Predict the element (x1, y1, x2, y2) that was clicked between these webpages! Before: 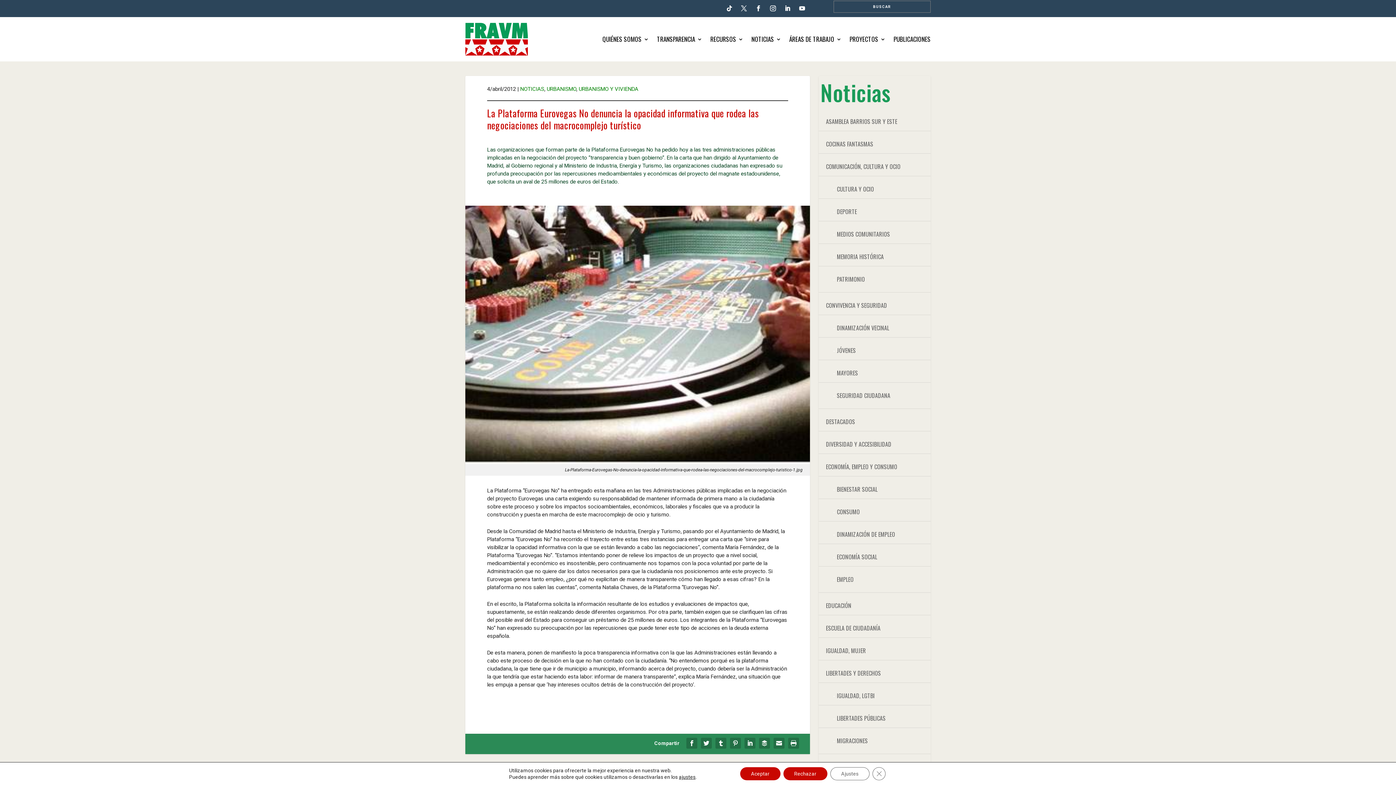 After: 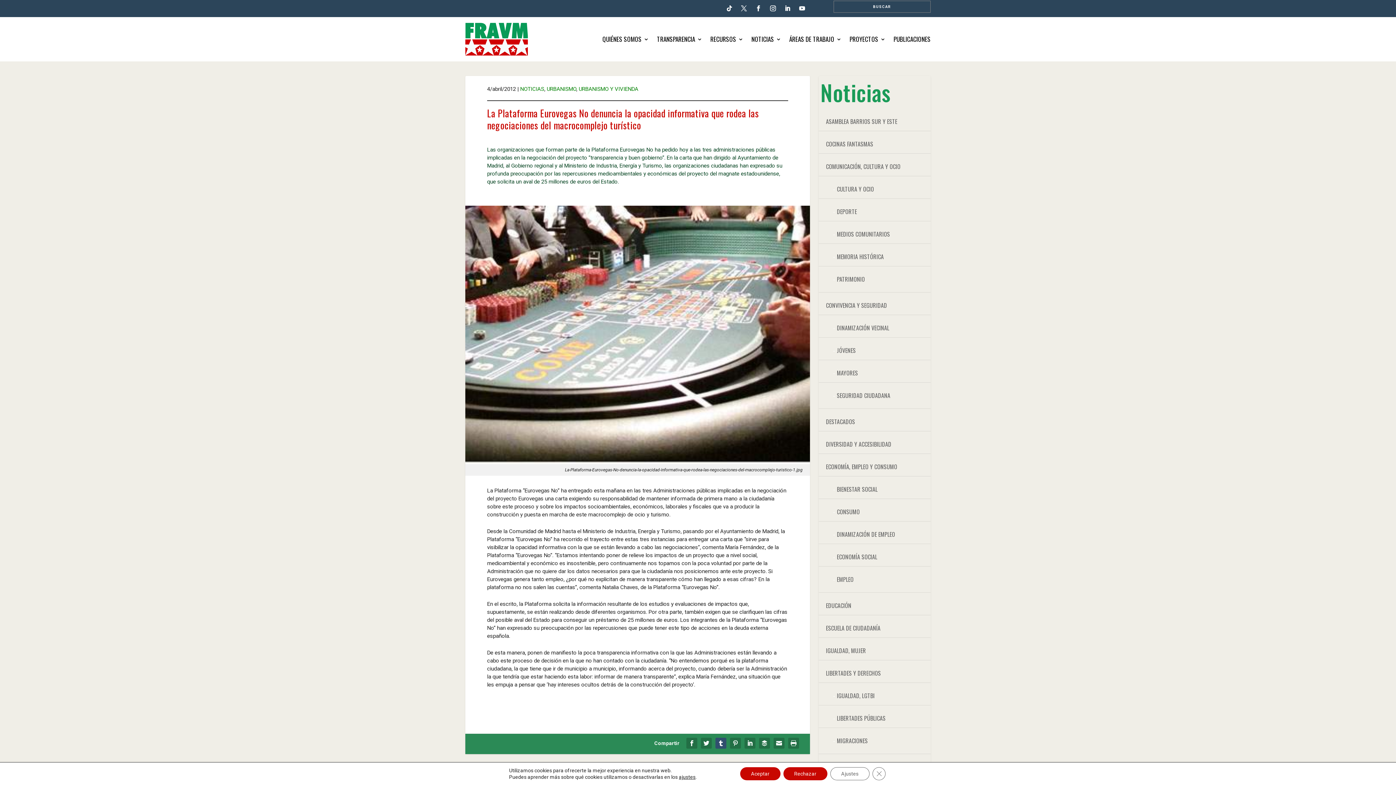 Action: bbox: (713, 736, 728, 750)